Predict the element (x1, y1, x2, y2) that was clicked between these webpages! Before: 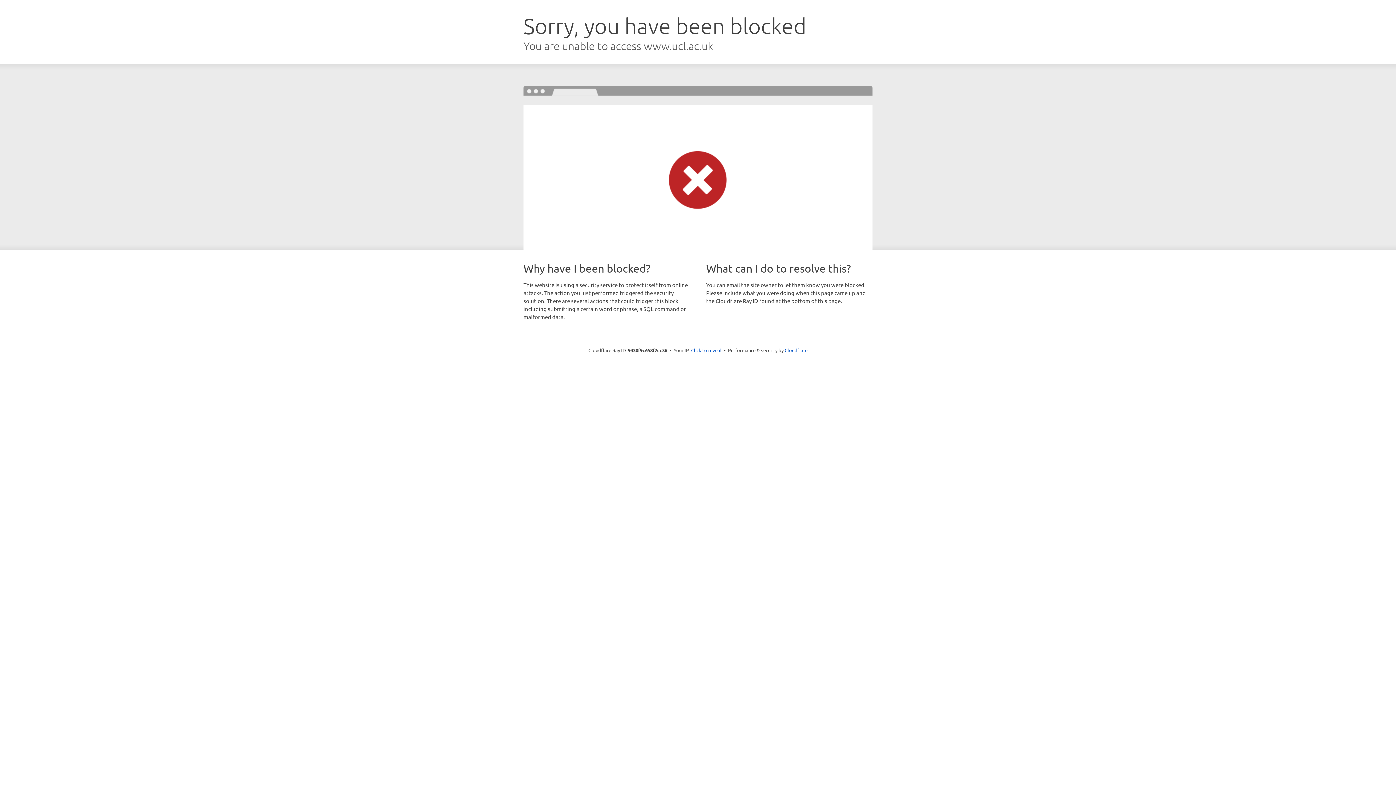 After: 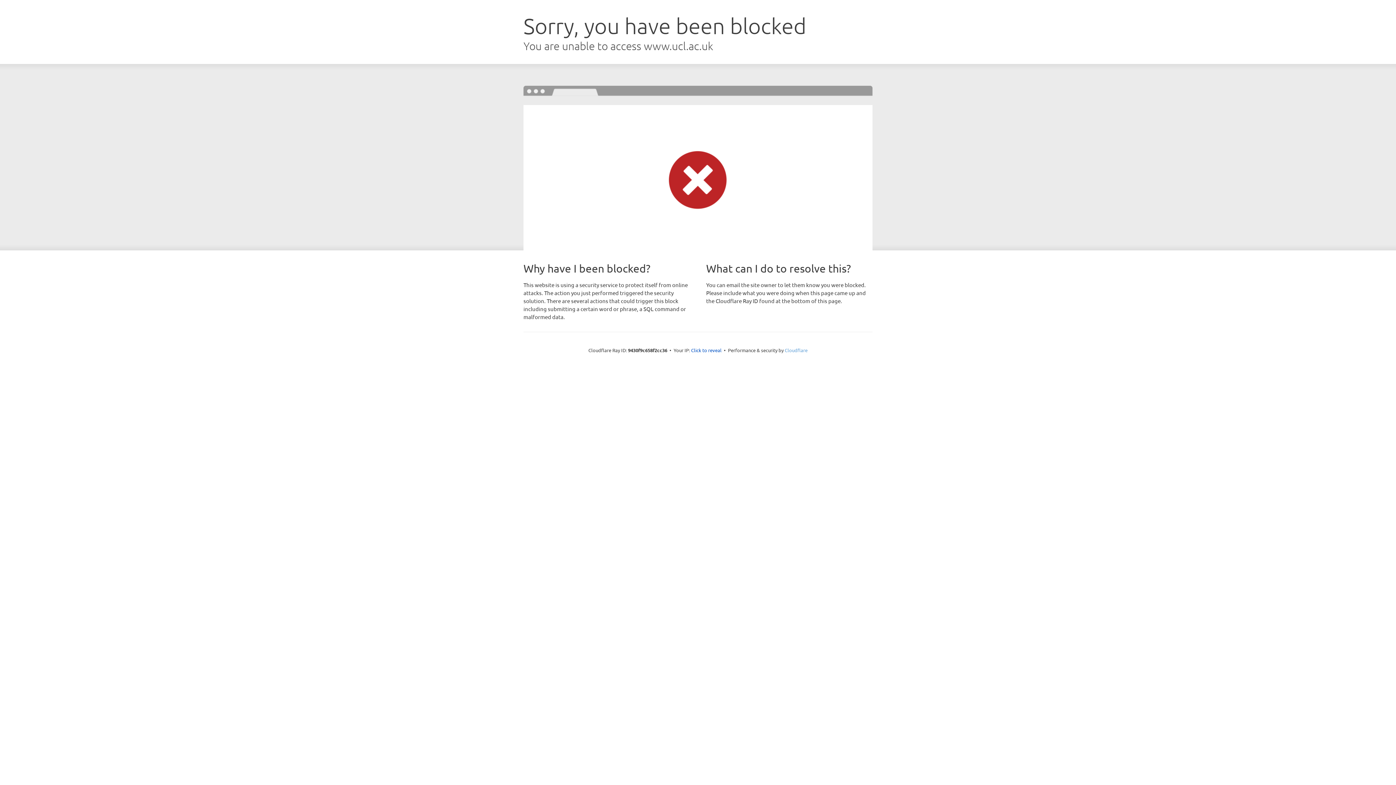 Action: label: Cloudflare bbox: (784, 347, 807, 353)